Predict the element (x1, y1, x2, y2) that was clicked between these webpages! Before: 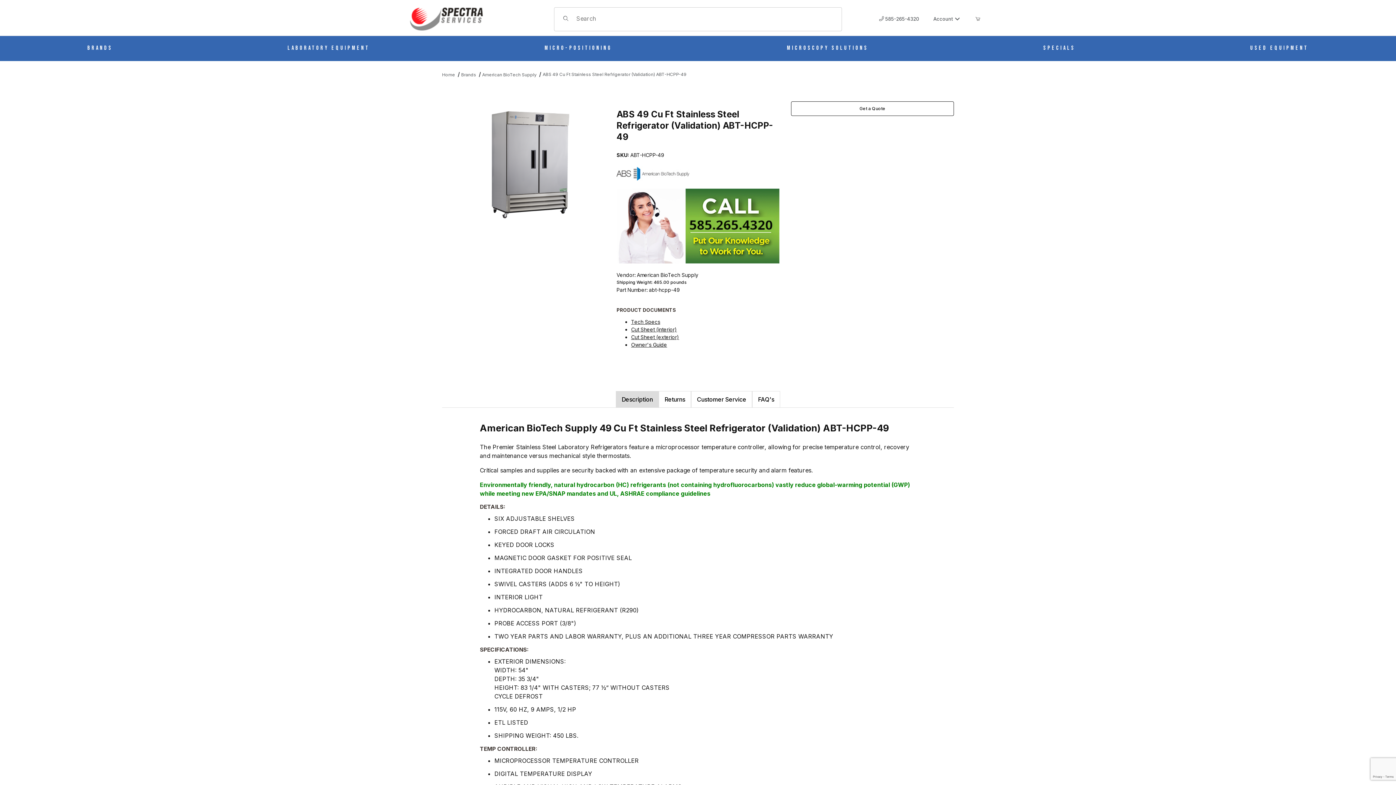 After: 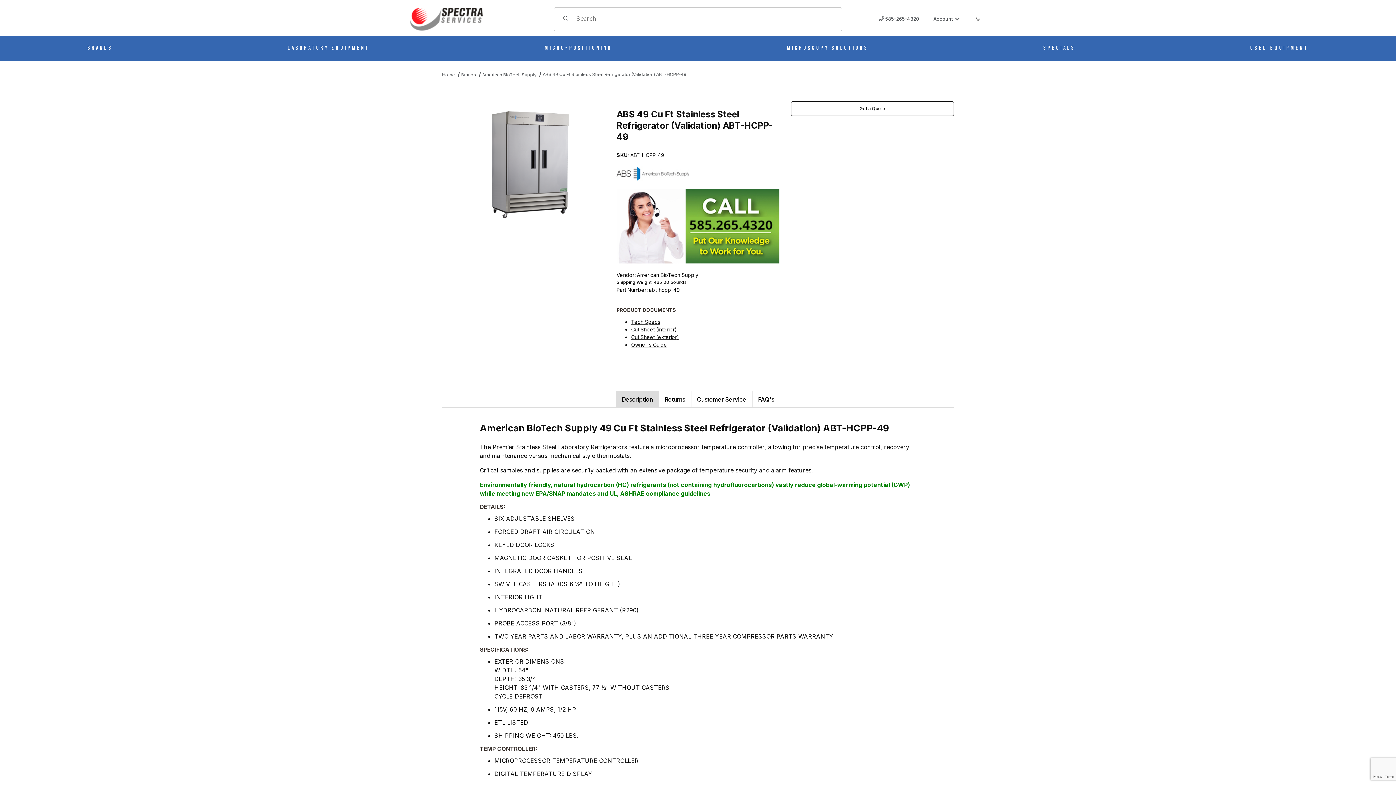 Action: label: ABS 49 Cu Ft Stainless Steel Refrigerator (Validation) ABT-HCPP-49 bbox: (542, 71, 686, 77)